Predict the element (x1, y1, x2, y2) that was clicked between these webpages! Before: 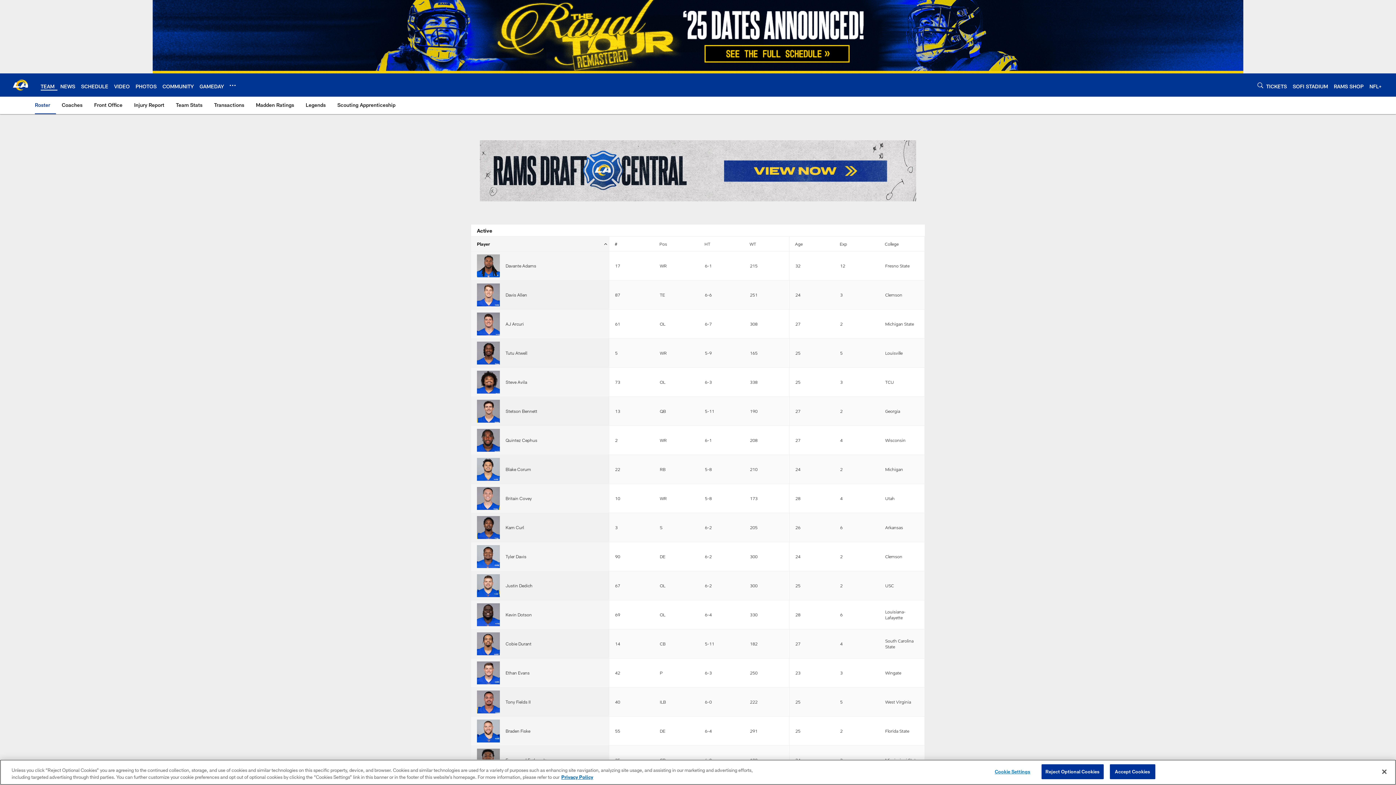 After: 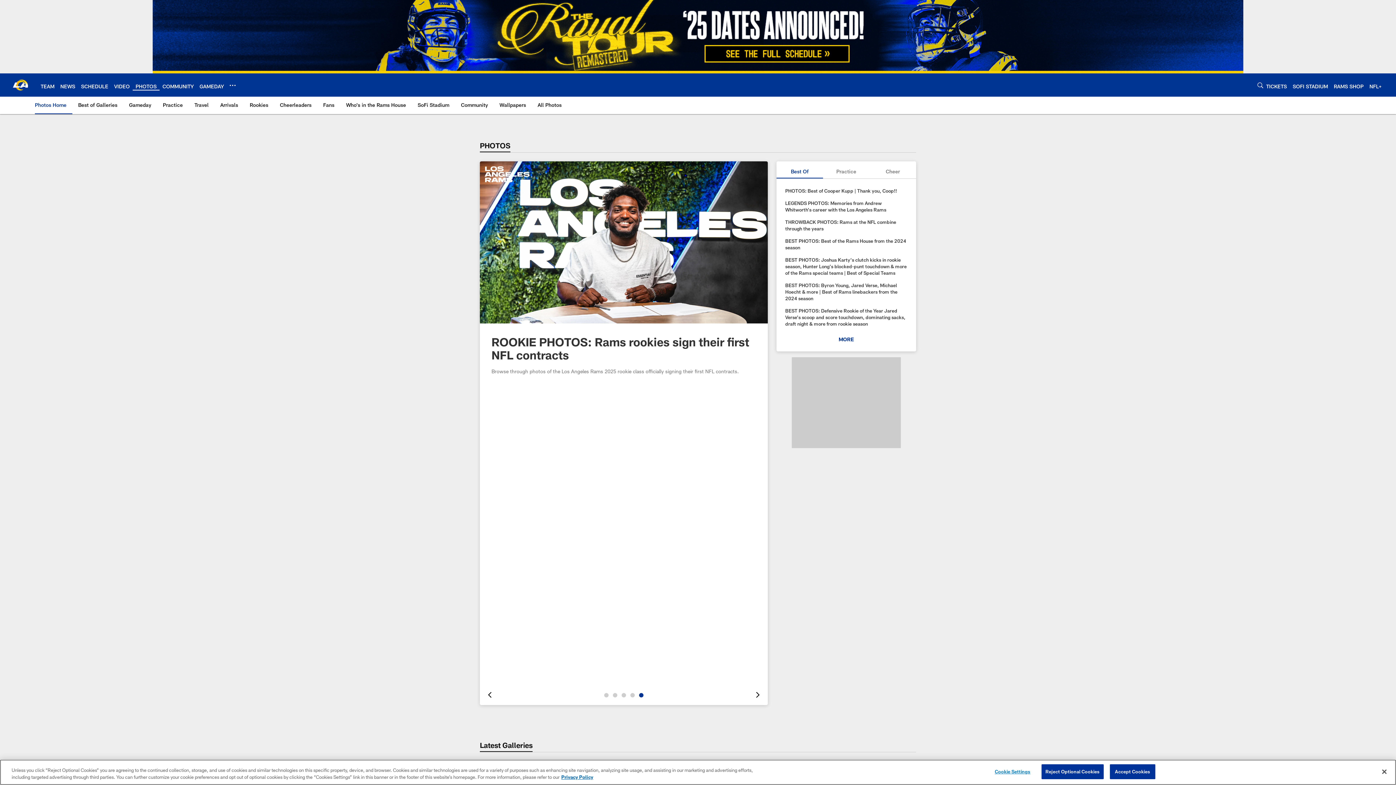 Action: label: PHOTOS bbox: (135, 83, 156, 89)